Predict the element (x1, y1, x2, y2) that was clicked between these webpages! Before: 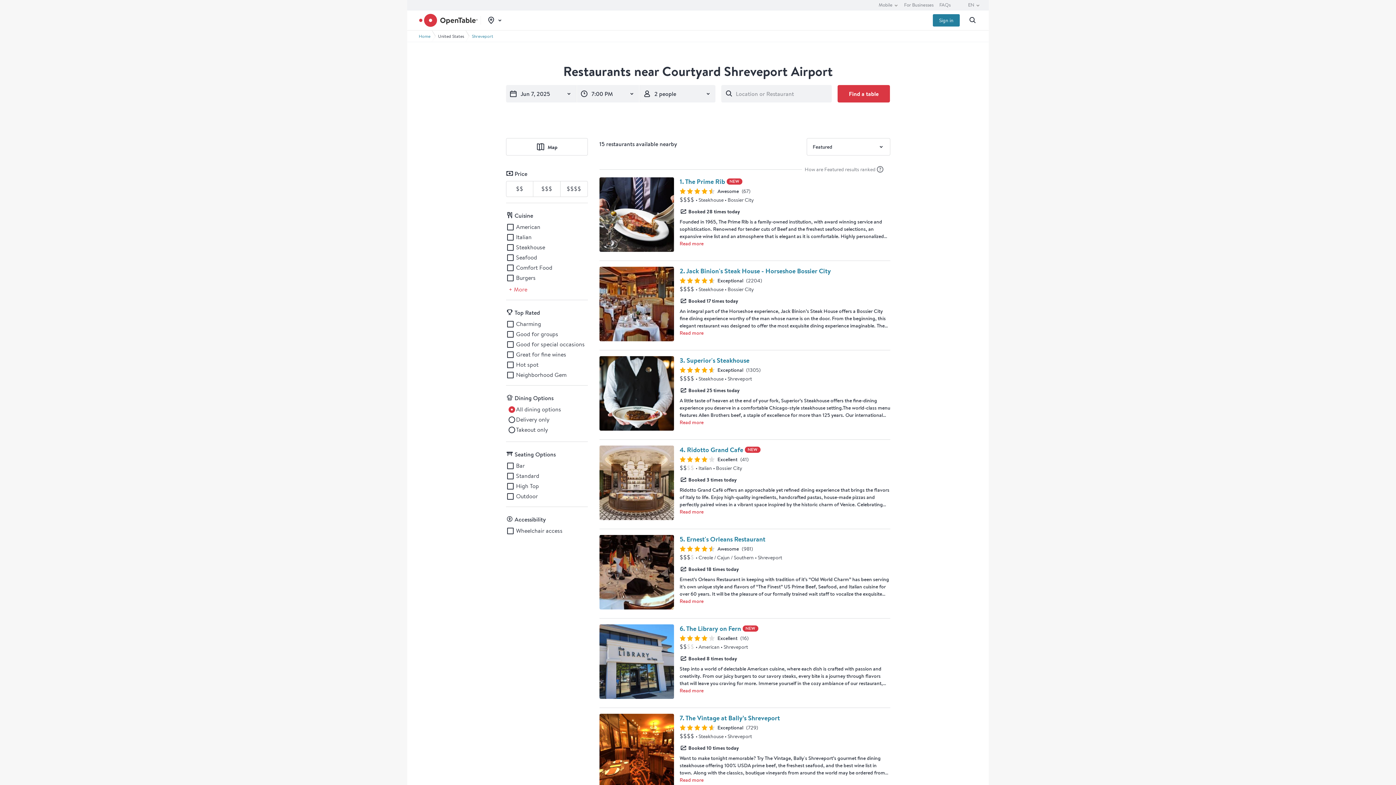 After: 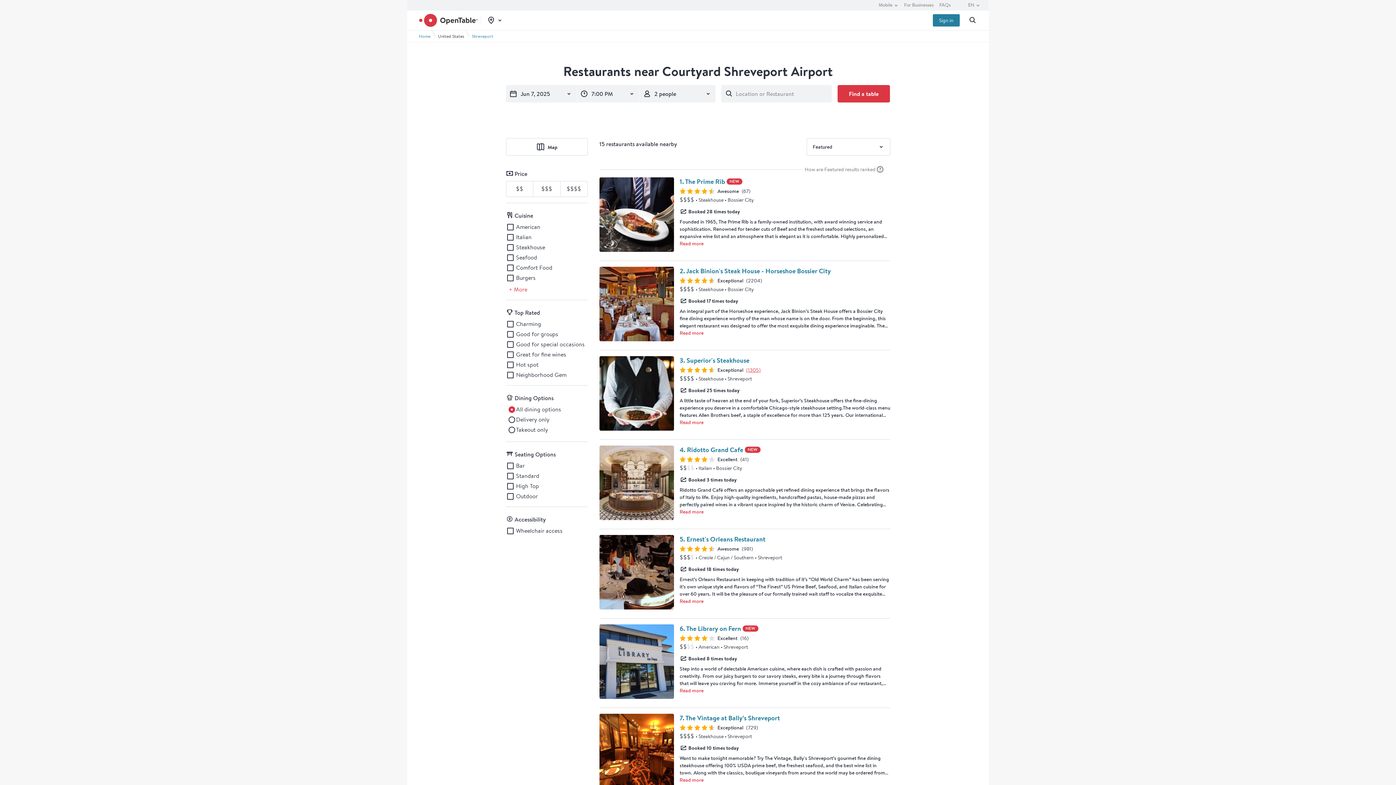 Action: label: Preview Superior's Steakhouse restaurant reviews (1305) bbox: (746, 366, 760, 373)